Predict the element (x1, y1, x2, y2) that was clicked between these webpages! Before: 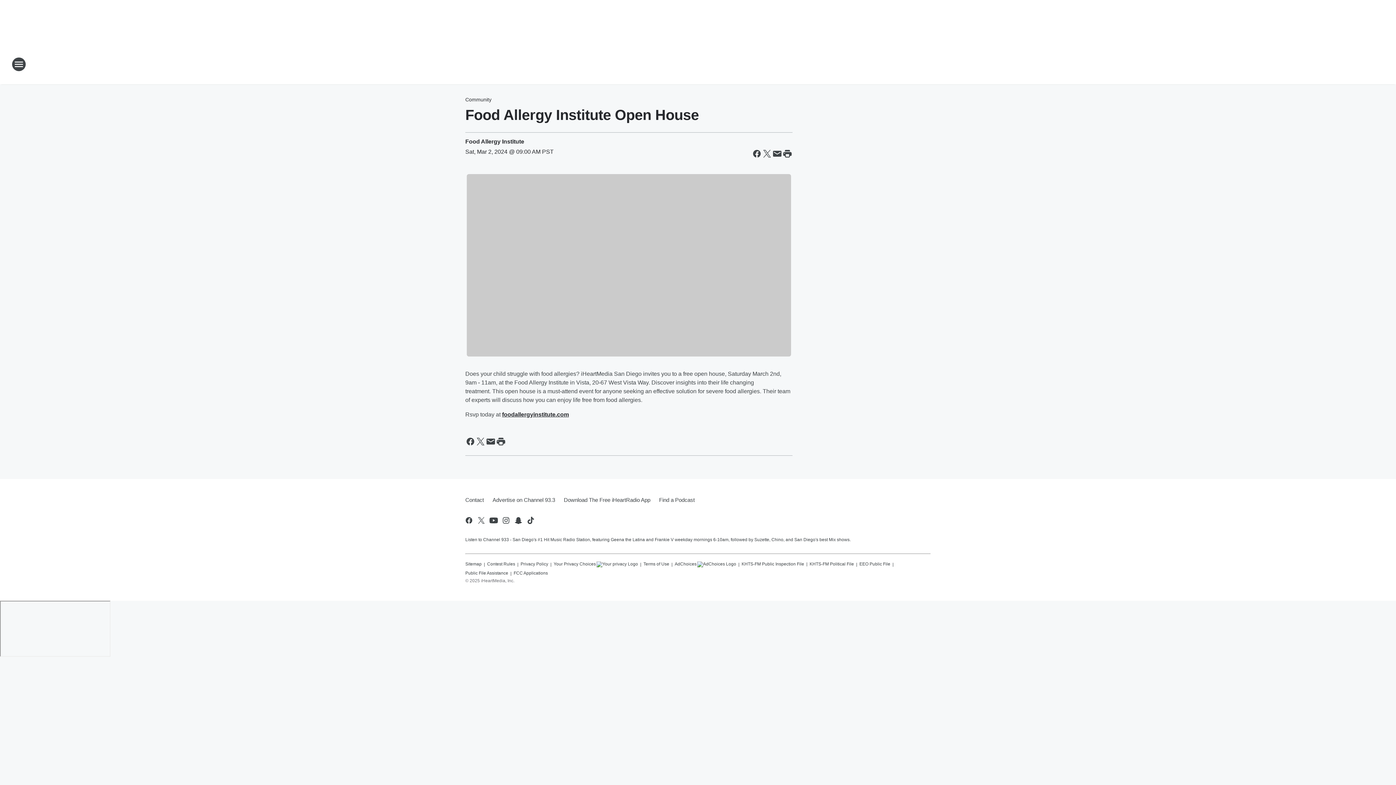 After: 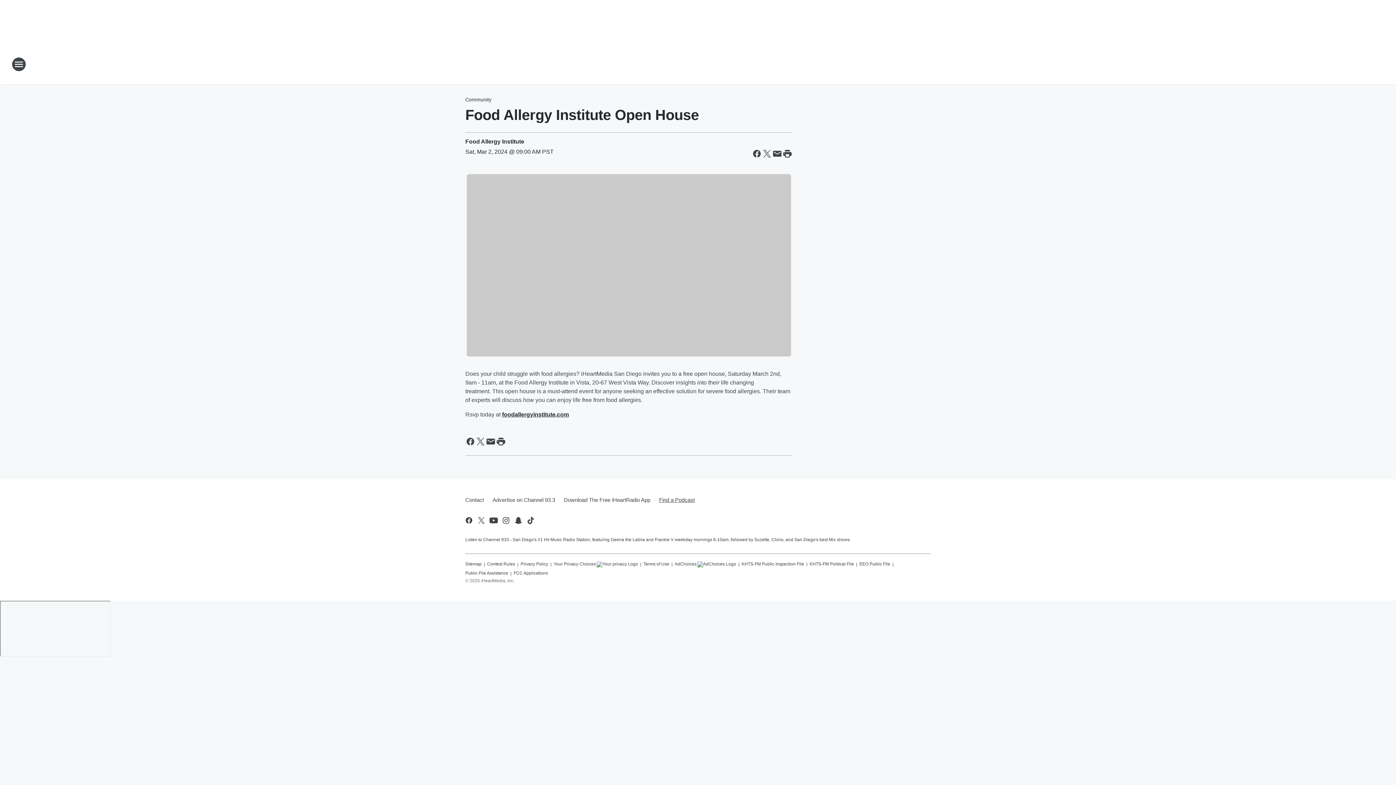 Action: label: Find a Podcast bbox: (654, 490, 694, 509)